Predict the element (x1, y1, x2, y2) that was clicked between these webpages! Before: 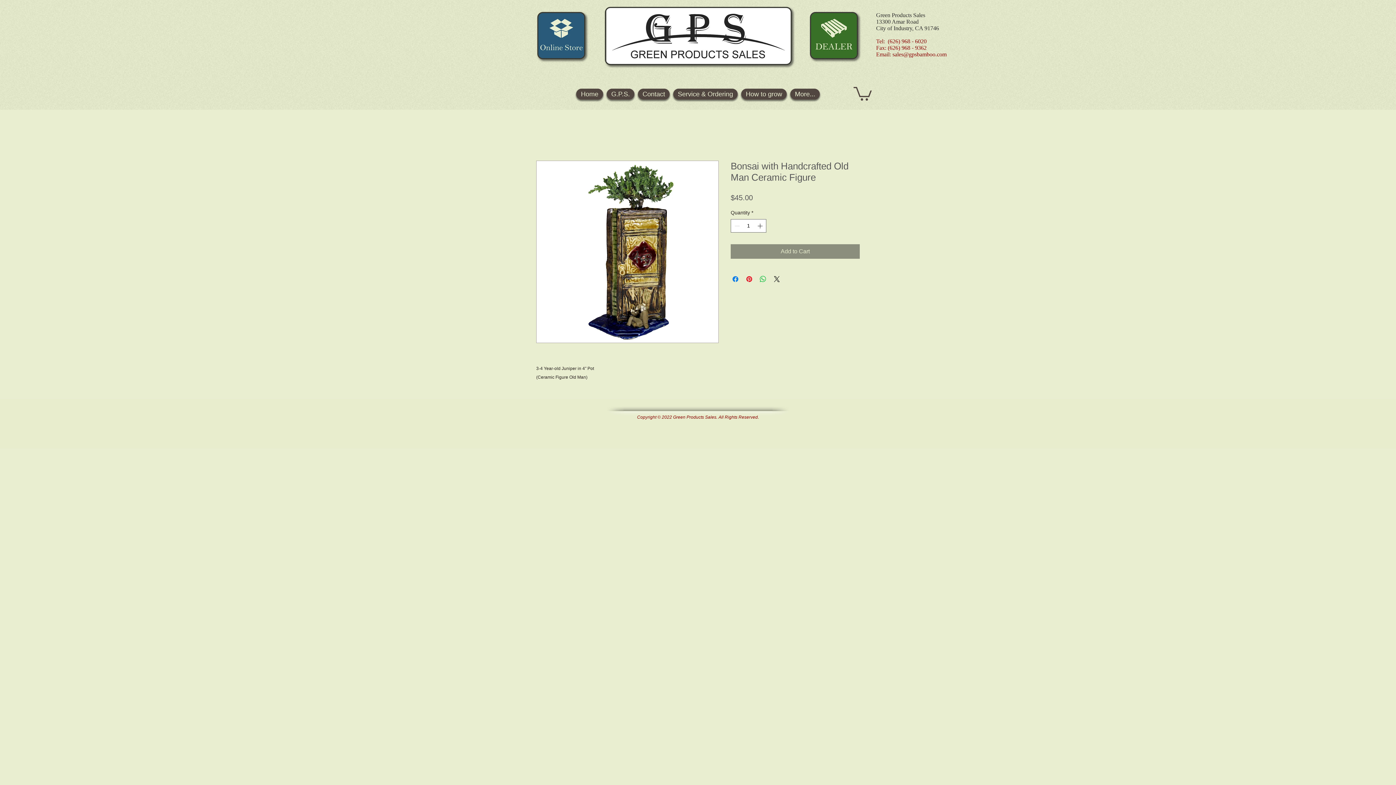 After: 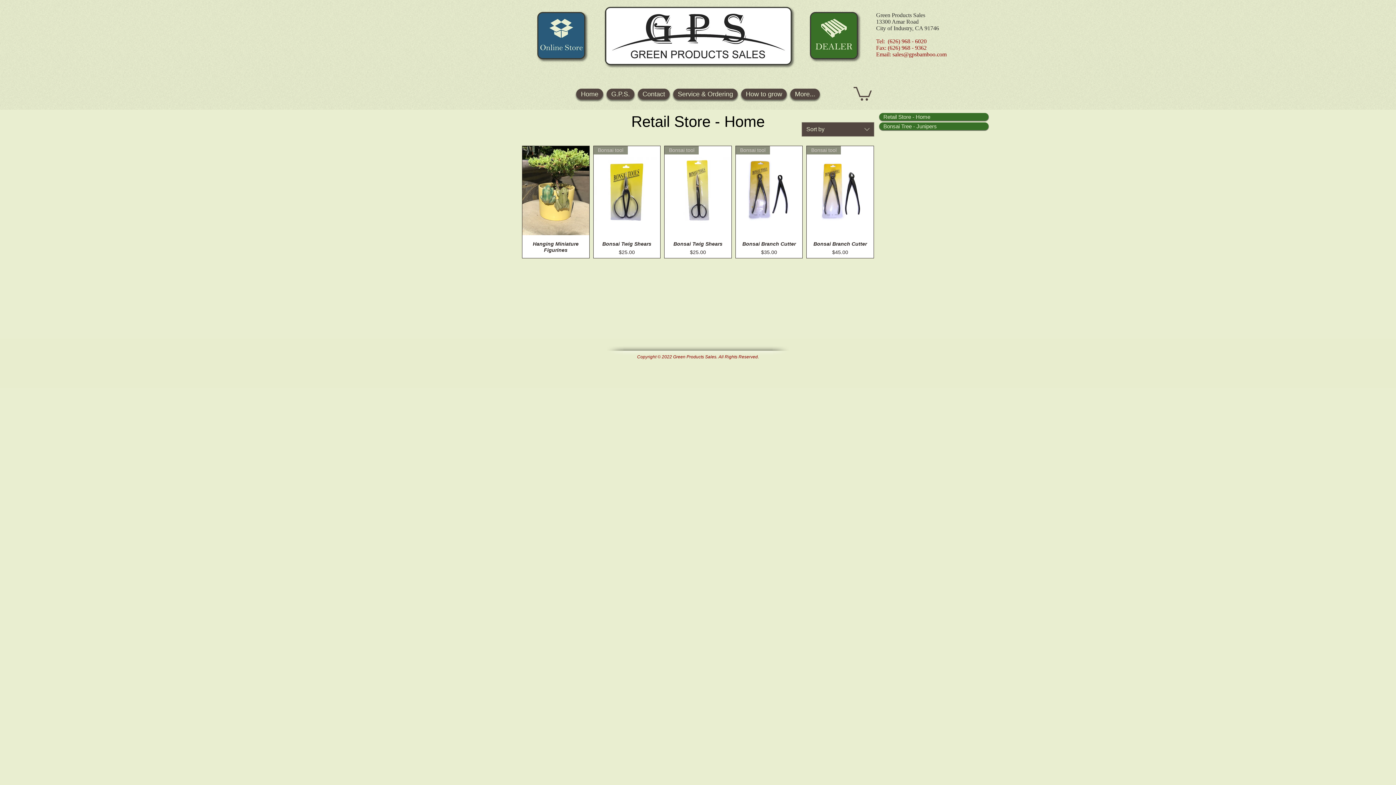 Action: bbox: (537, 12, 585, 59)